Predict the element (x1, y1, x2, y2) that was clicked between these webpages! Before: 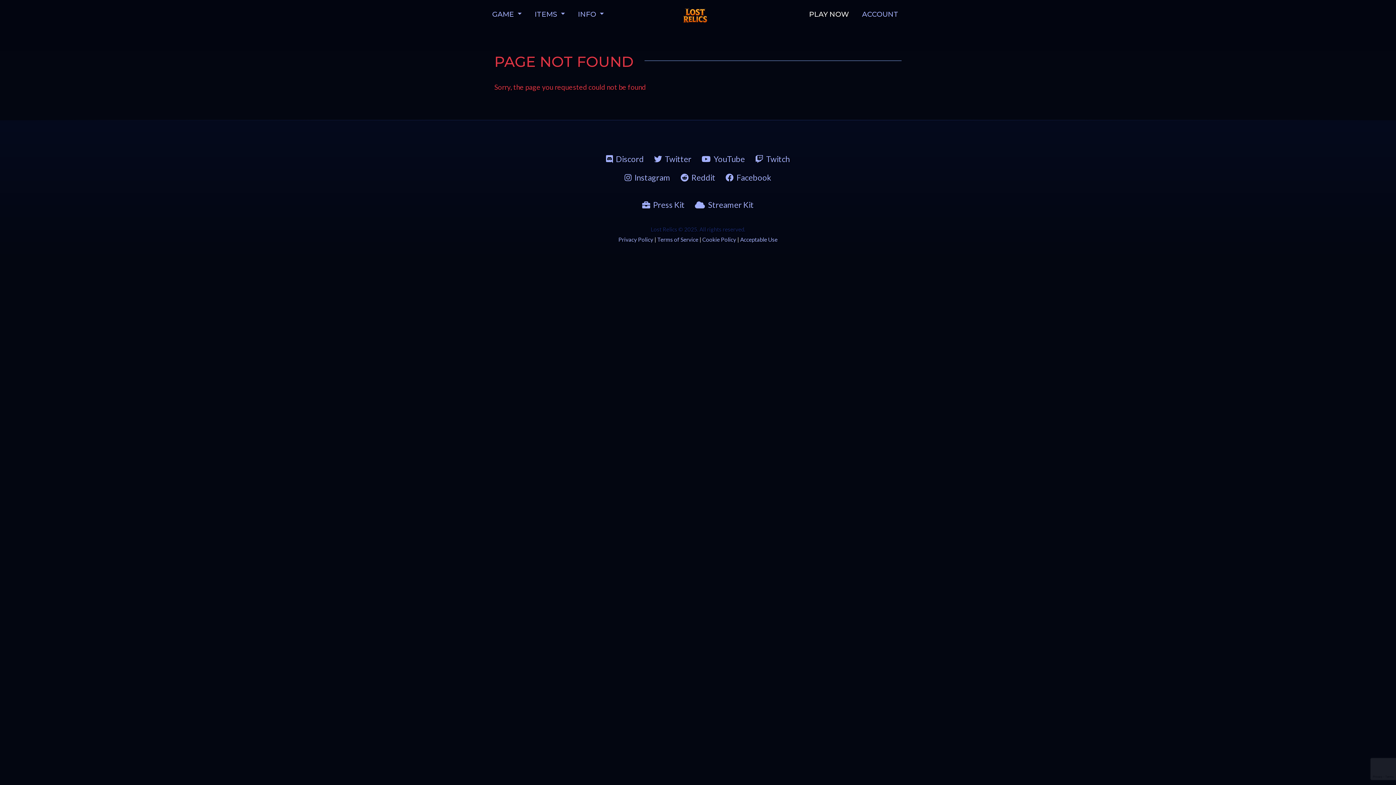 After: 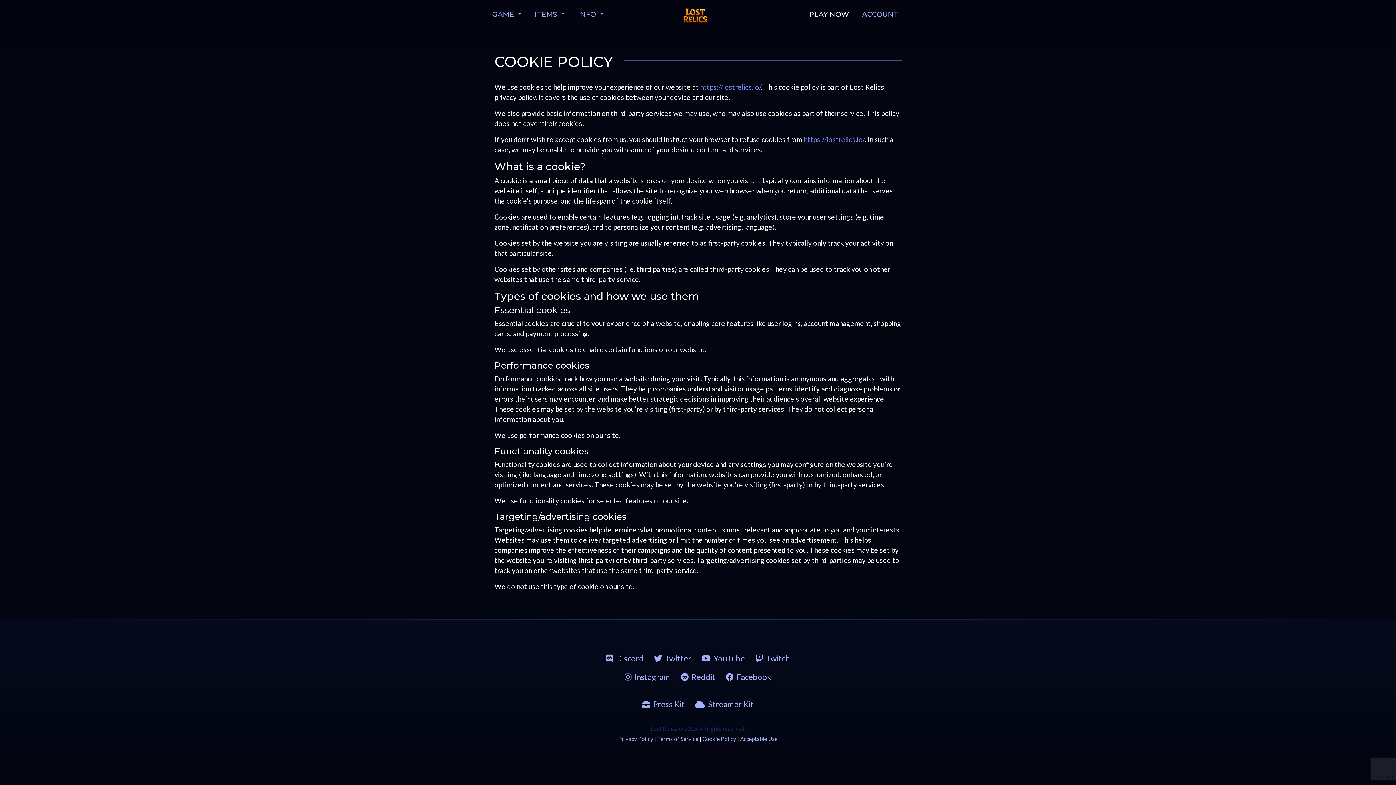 Action: label: Cookie Policy bbox: (702, 236, 736, 242)